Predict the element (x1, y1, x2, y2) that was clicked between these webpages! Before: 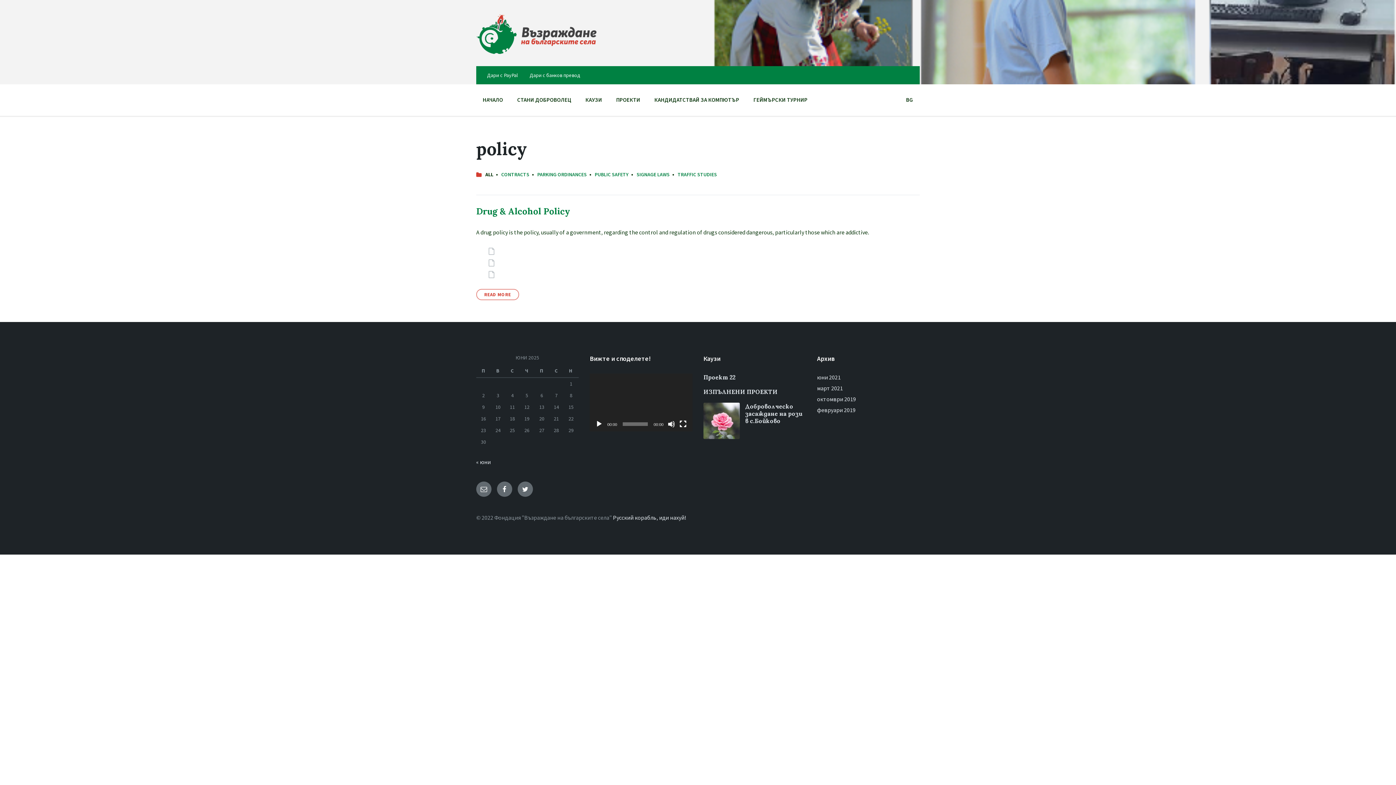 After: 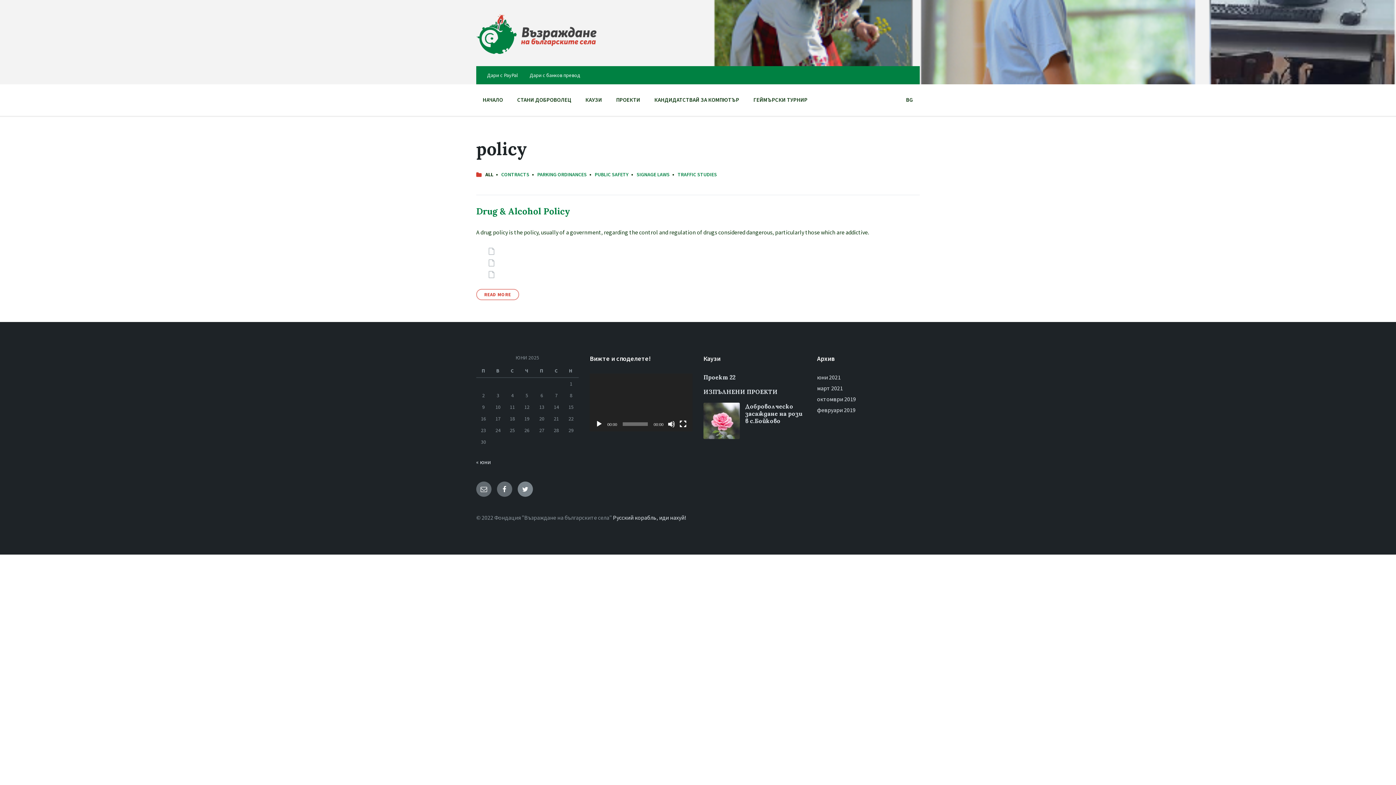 Action: bbox: (517, 481, 533, 497)